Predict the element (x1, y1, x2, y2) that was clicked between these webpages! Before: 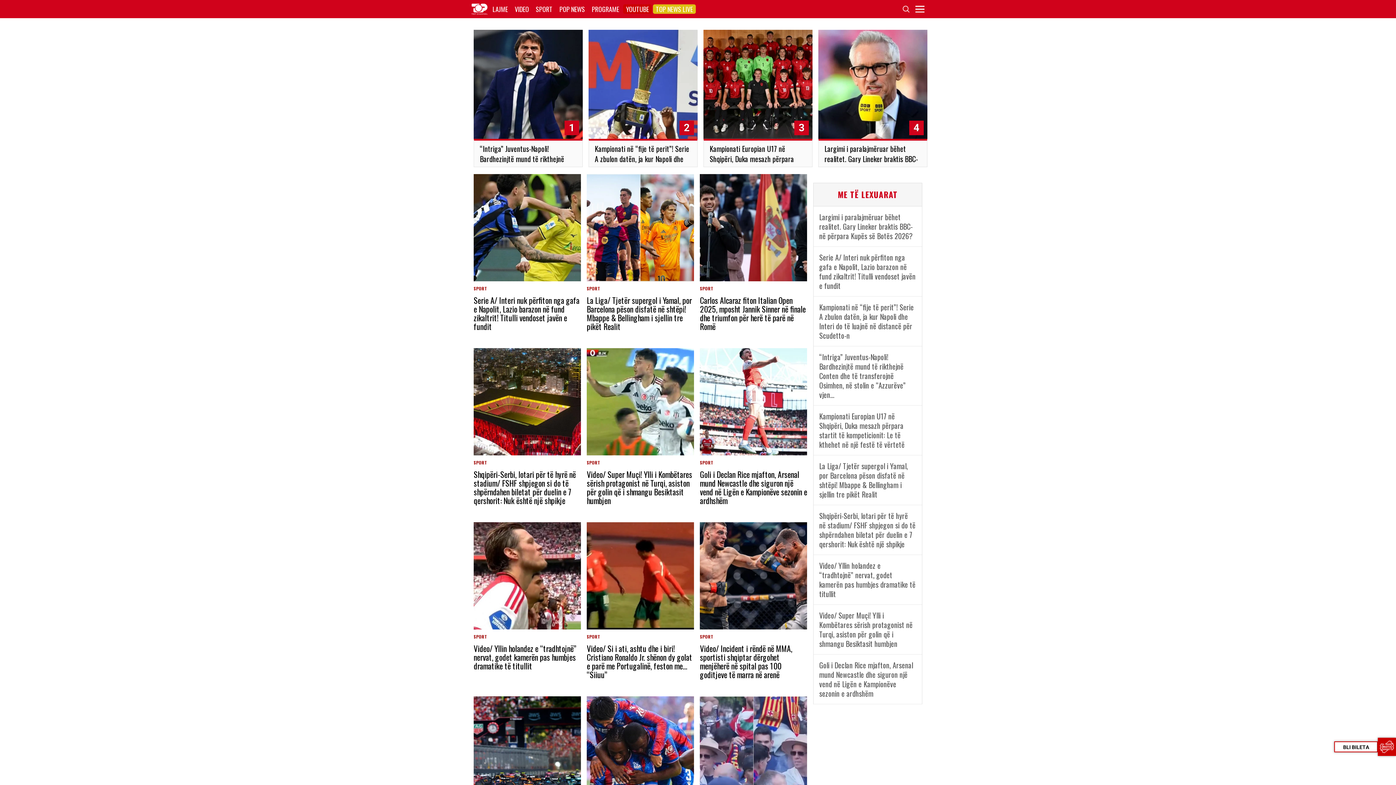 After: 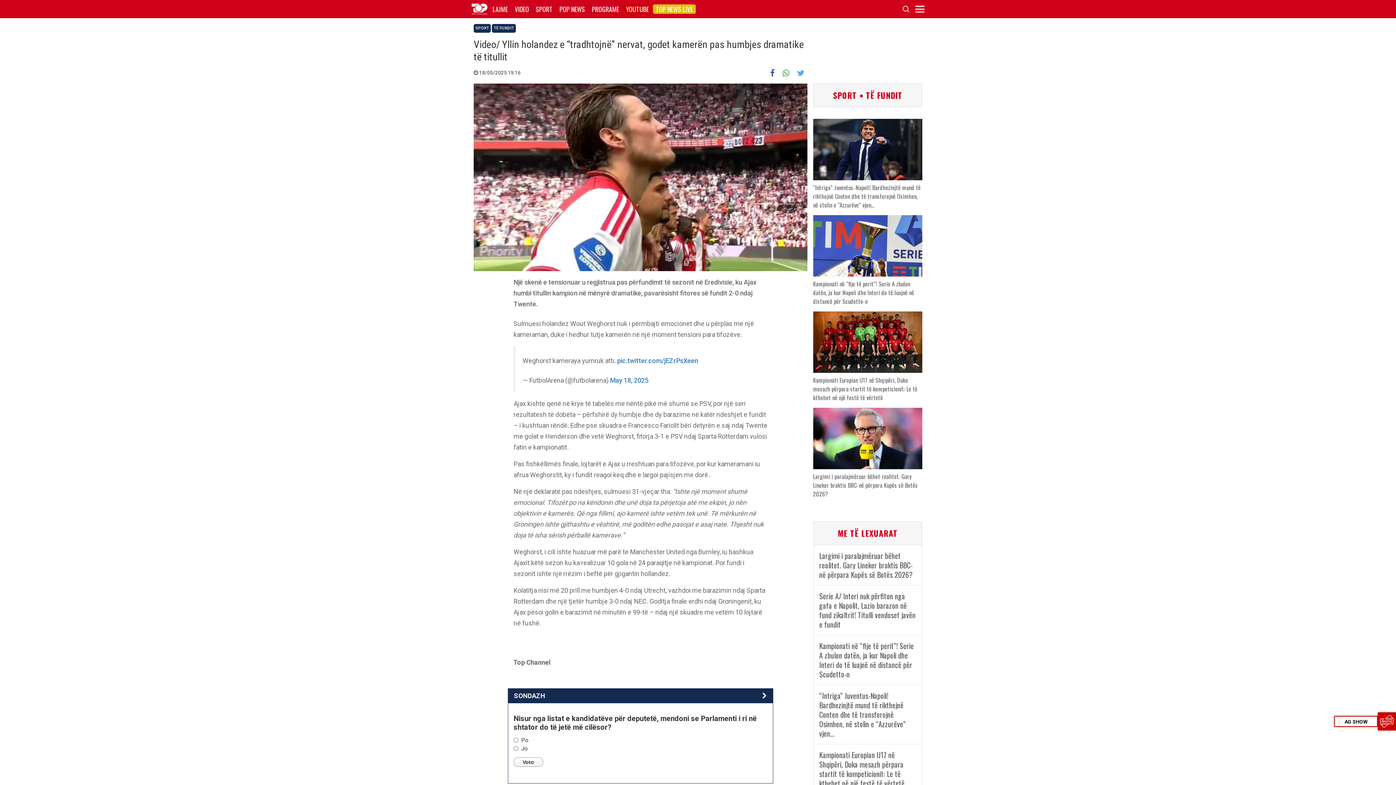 Action: label: SPORT
Video/ Yllin holandez e “tradhtojnë” nervat, godet kamerën pas humbjes dramatike të titullit bbox: (470, 519, 584, 673)